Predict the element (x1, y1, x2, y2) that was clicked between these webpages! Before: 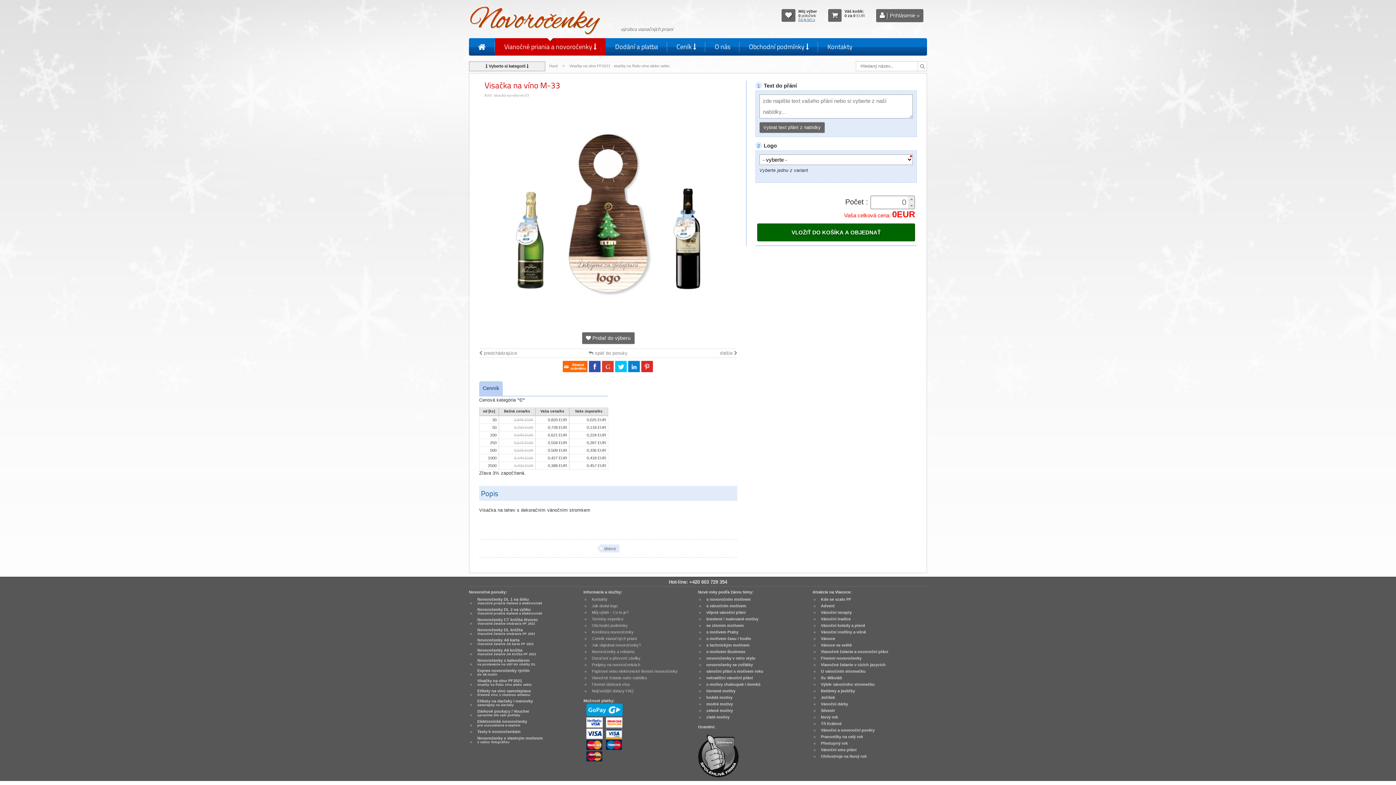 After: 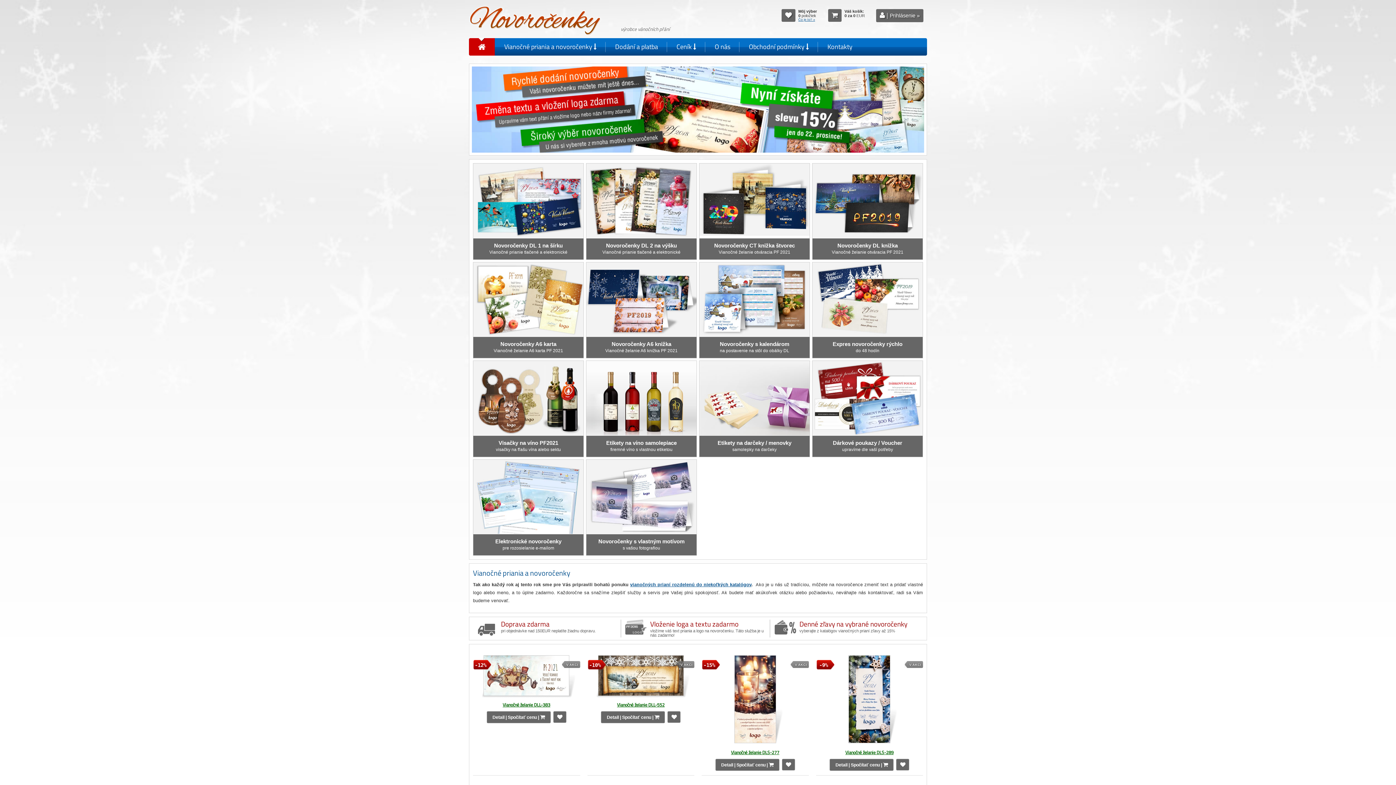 Action: bbox: (469, 38, 494, 55) label: 